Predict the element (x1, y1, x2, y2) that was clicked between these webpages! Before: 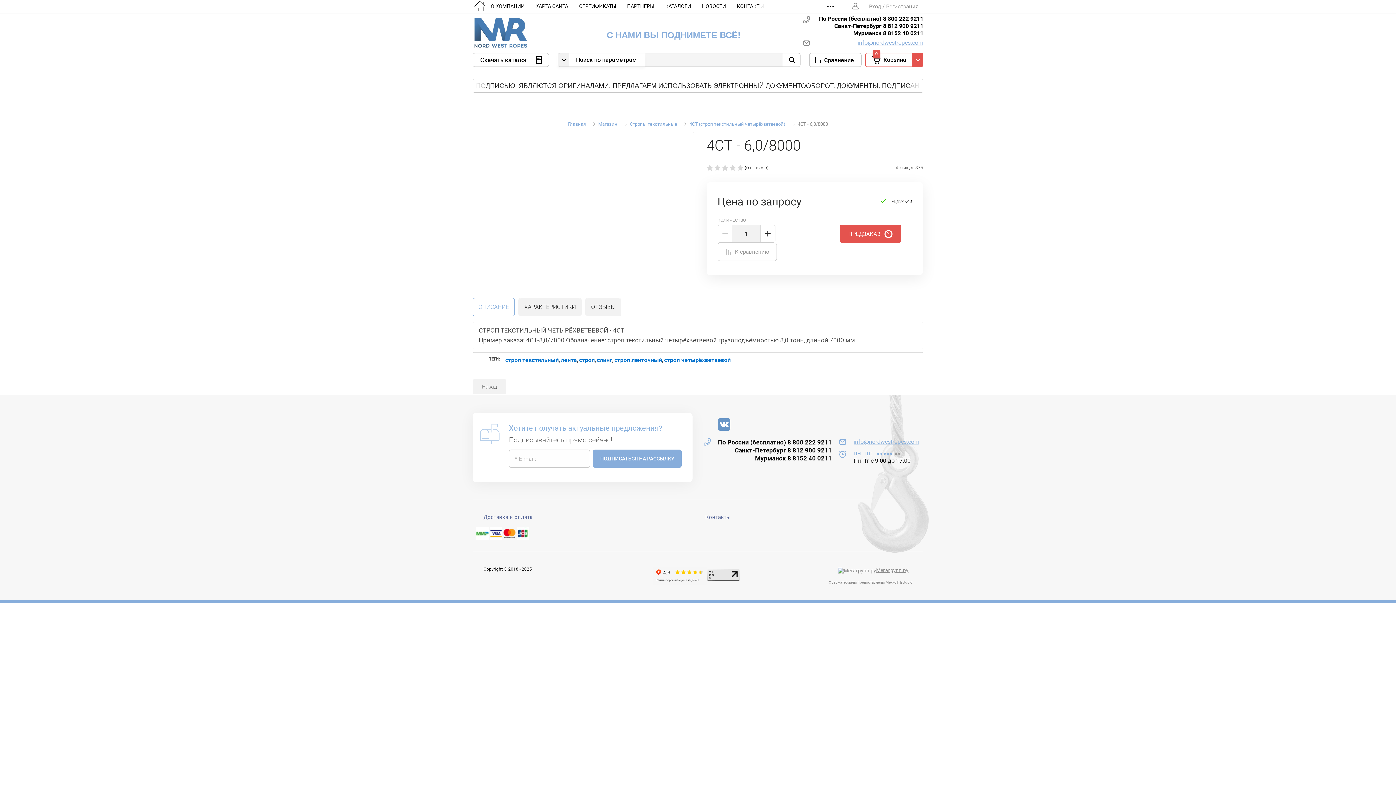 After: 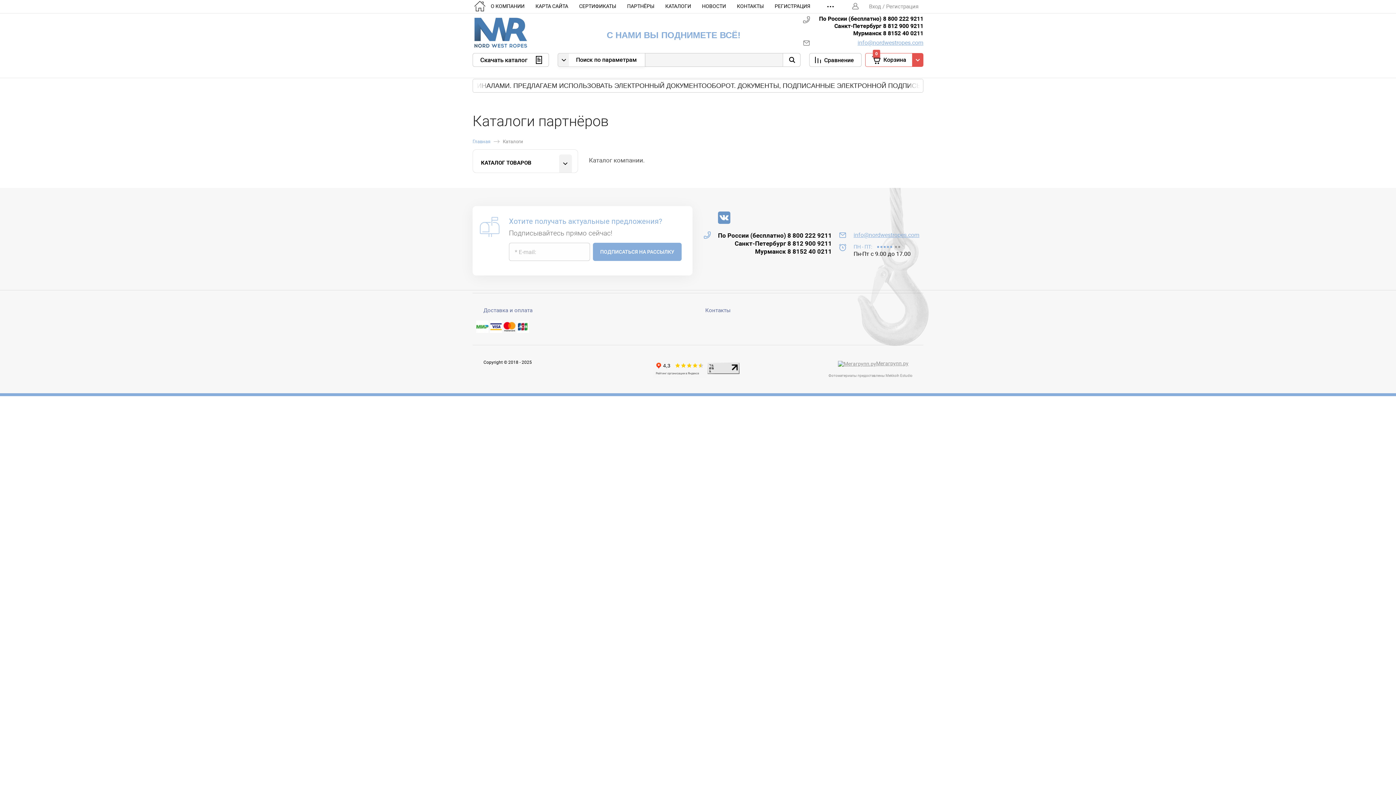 Action: label: КАТАЛОГИ bbox: (660, 0, 696, 12)